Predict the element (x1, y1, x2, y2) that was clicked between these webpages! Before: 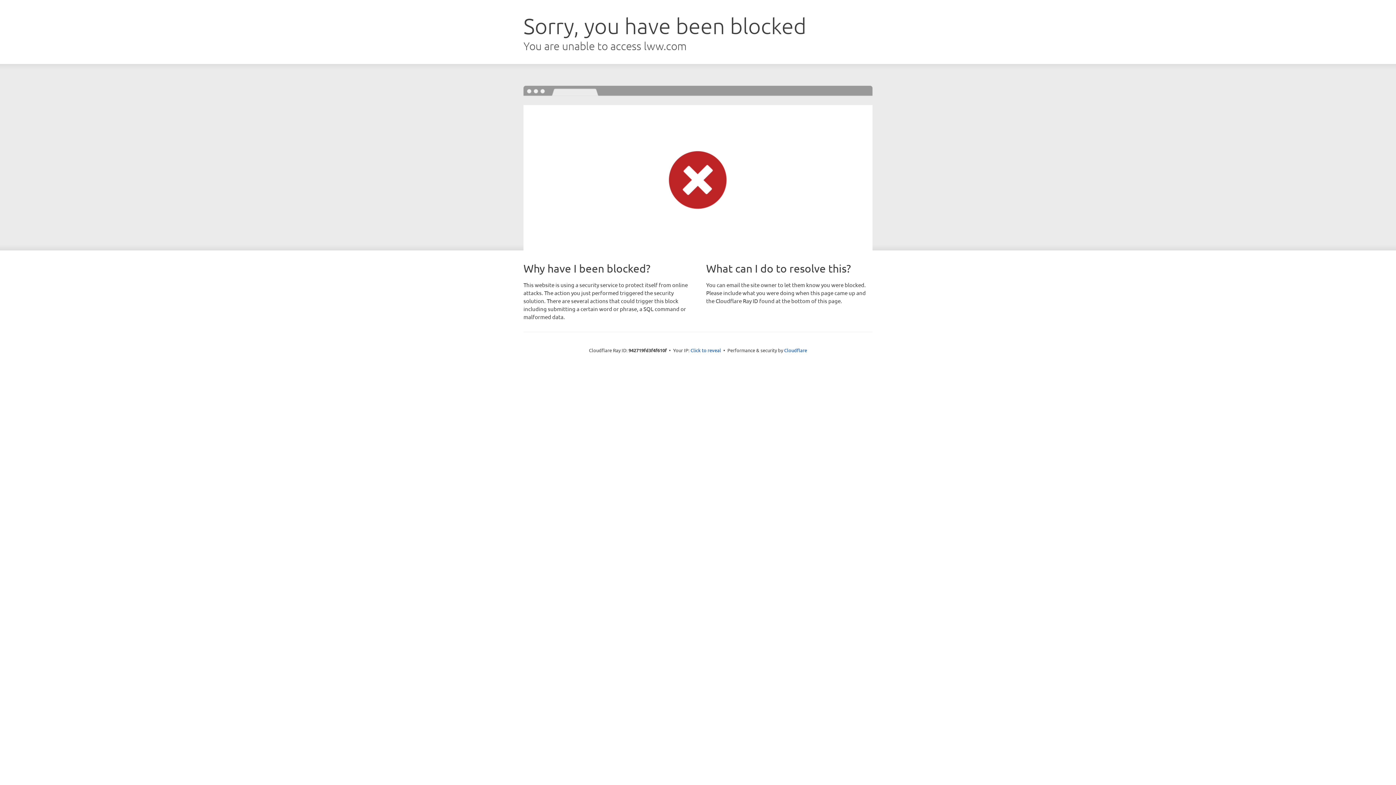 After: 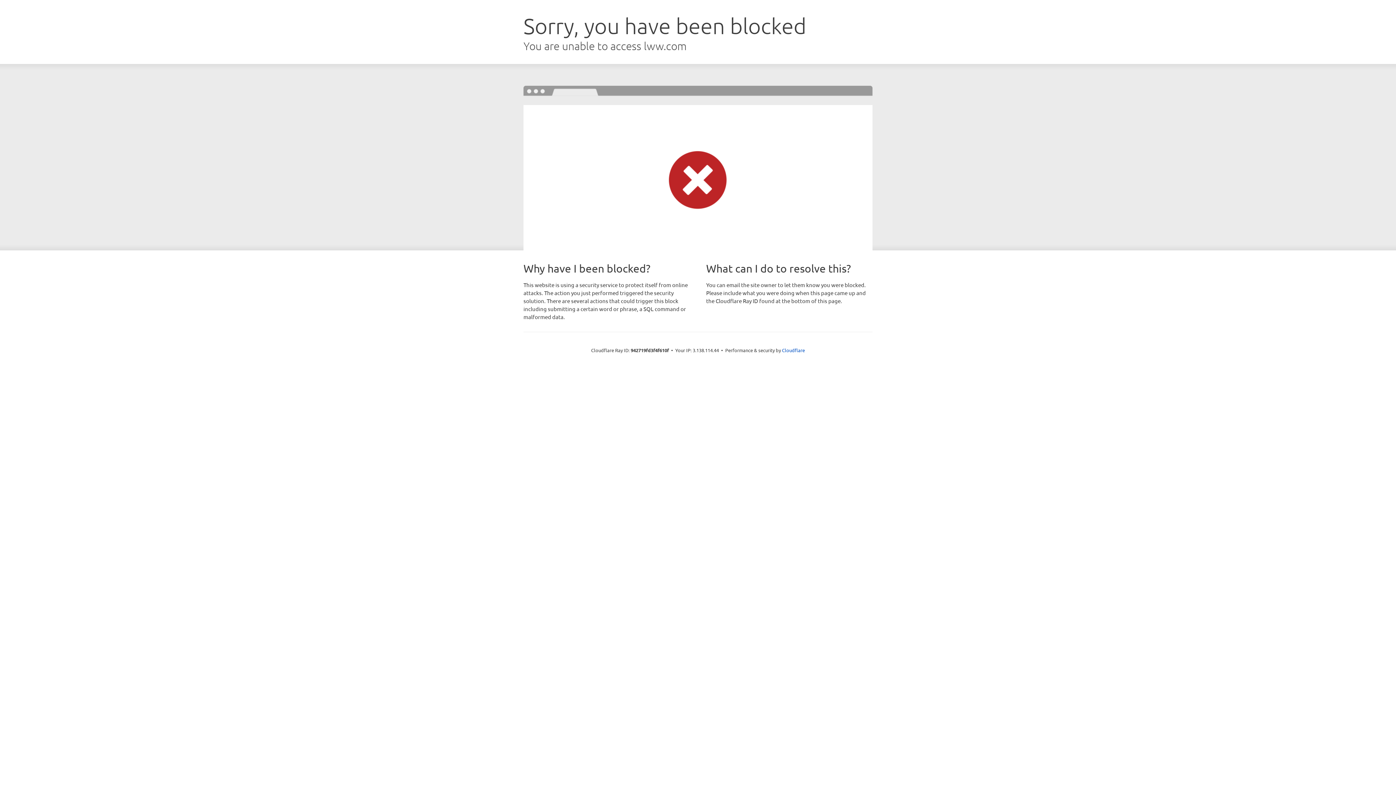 Action: bbox: (690, 346, 721, 353) label: Click to reveal